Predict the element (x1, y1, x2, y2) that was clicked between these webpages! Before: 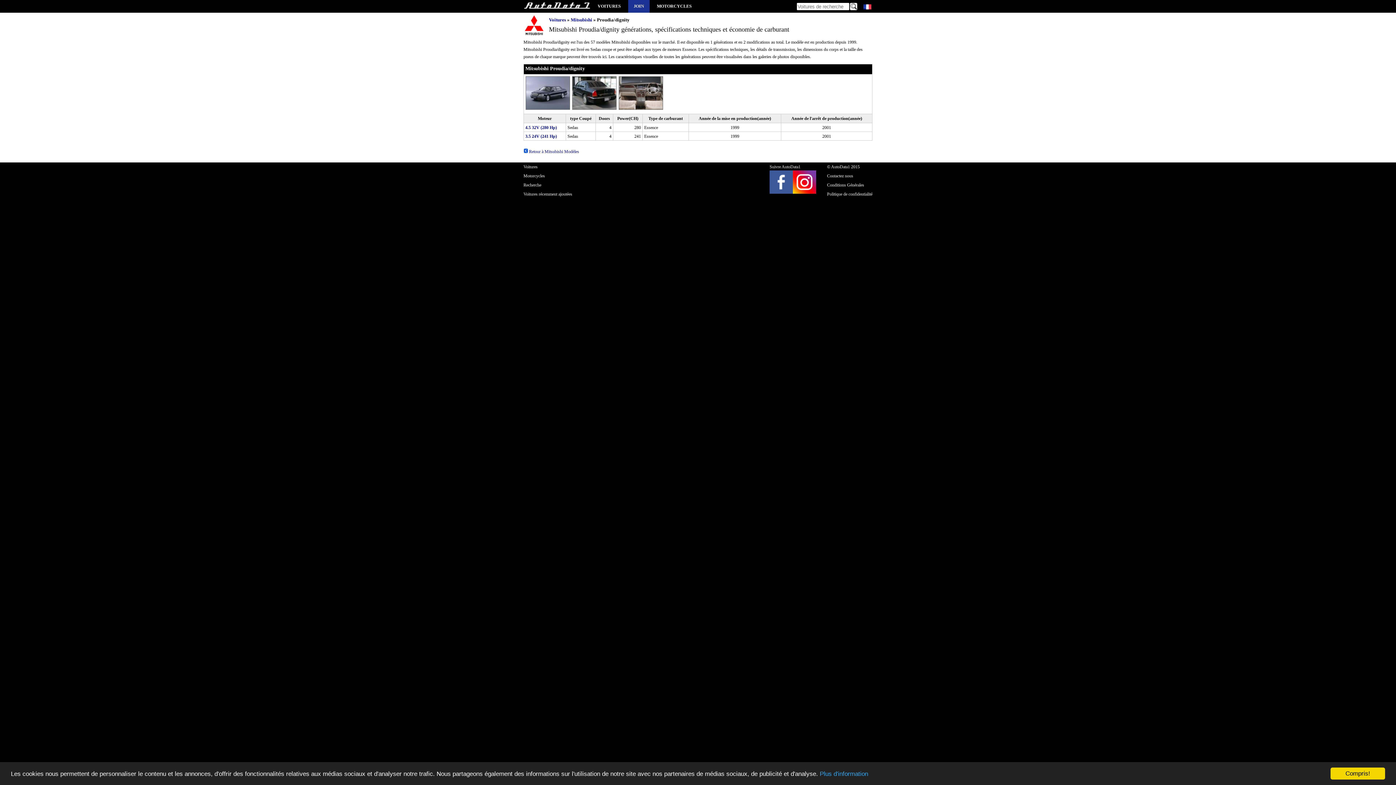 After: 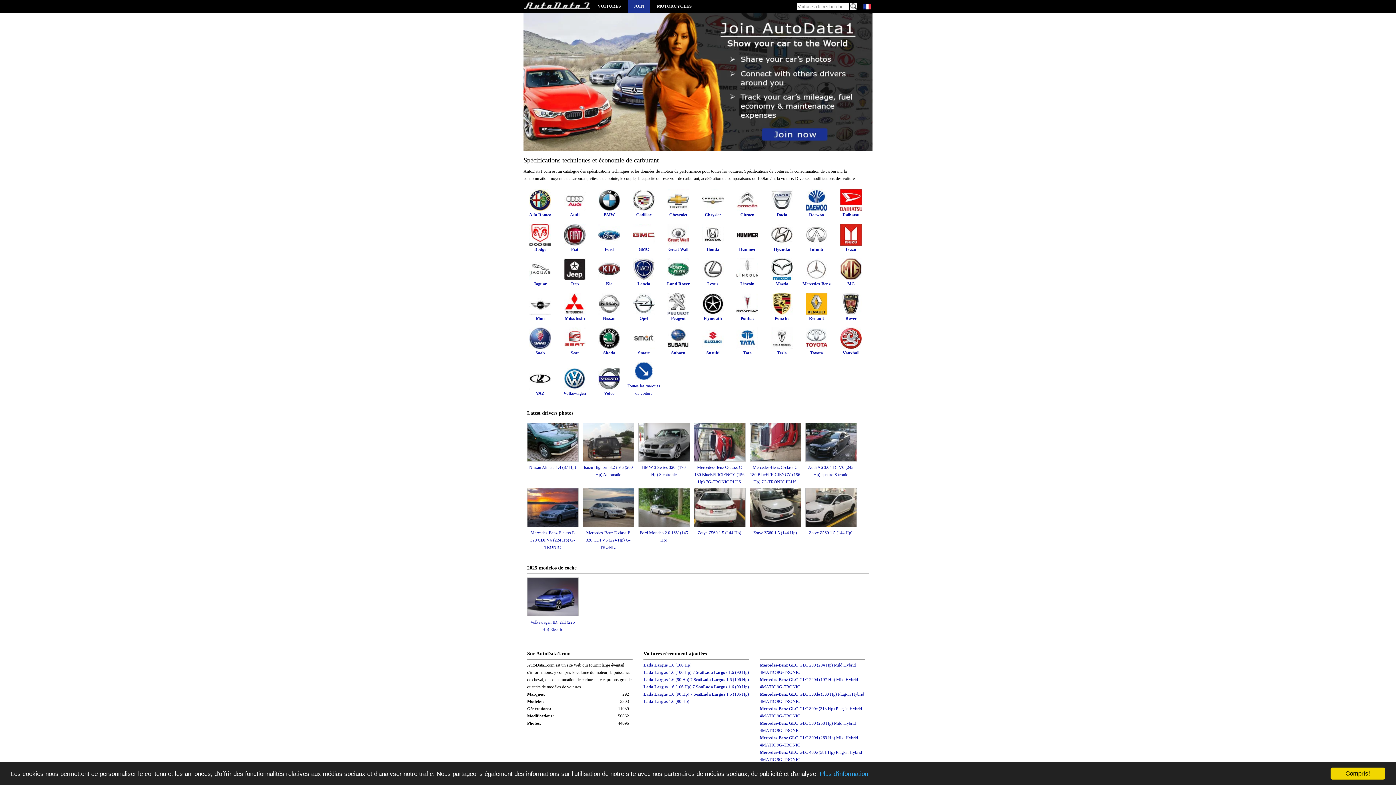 Action: bbox: (523, 1, 590, 11)